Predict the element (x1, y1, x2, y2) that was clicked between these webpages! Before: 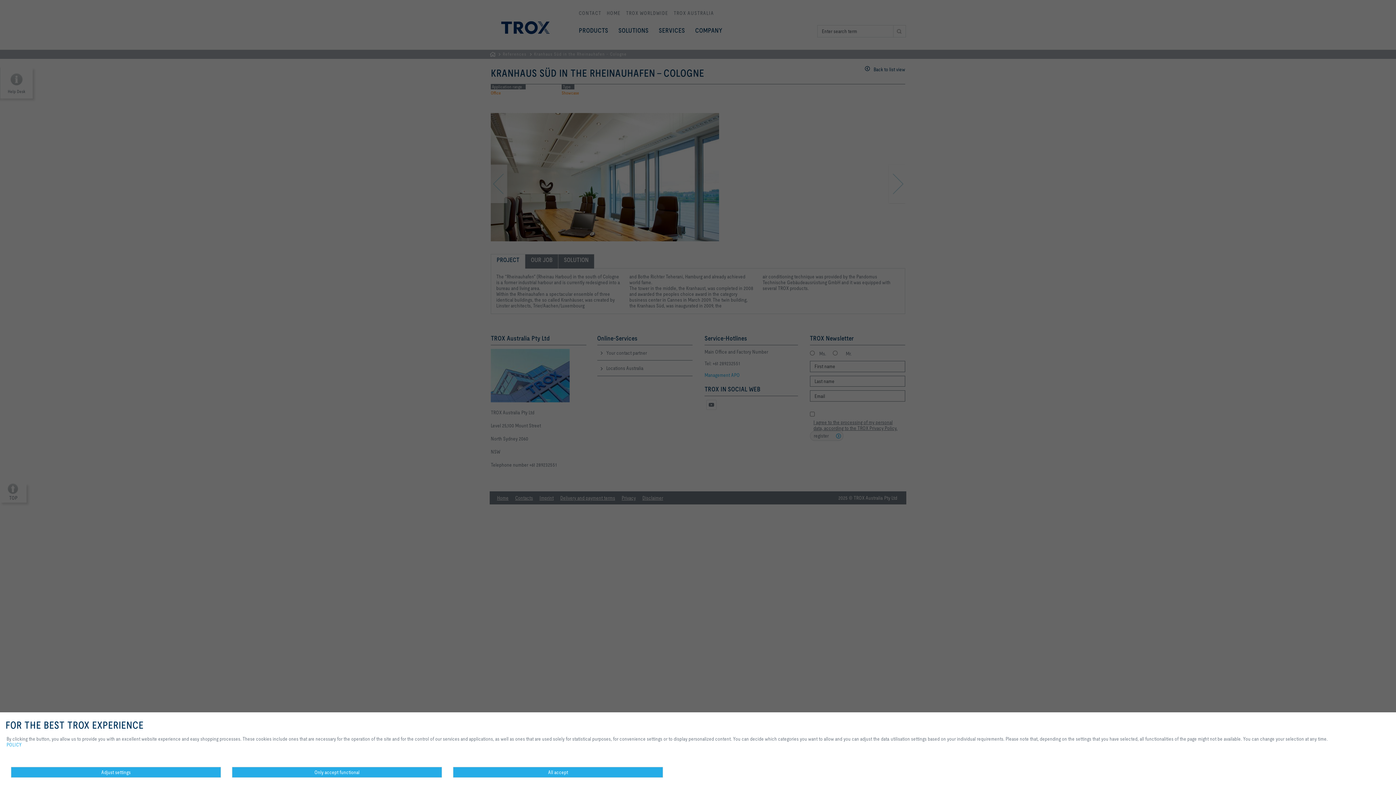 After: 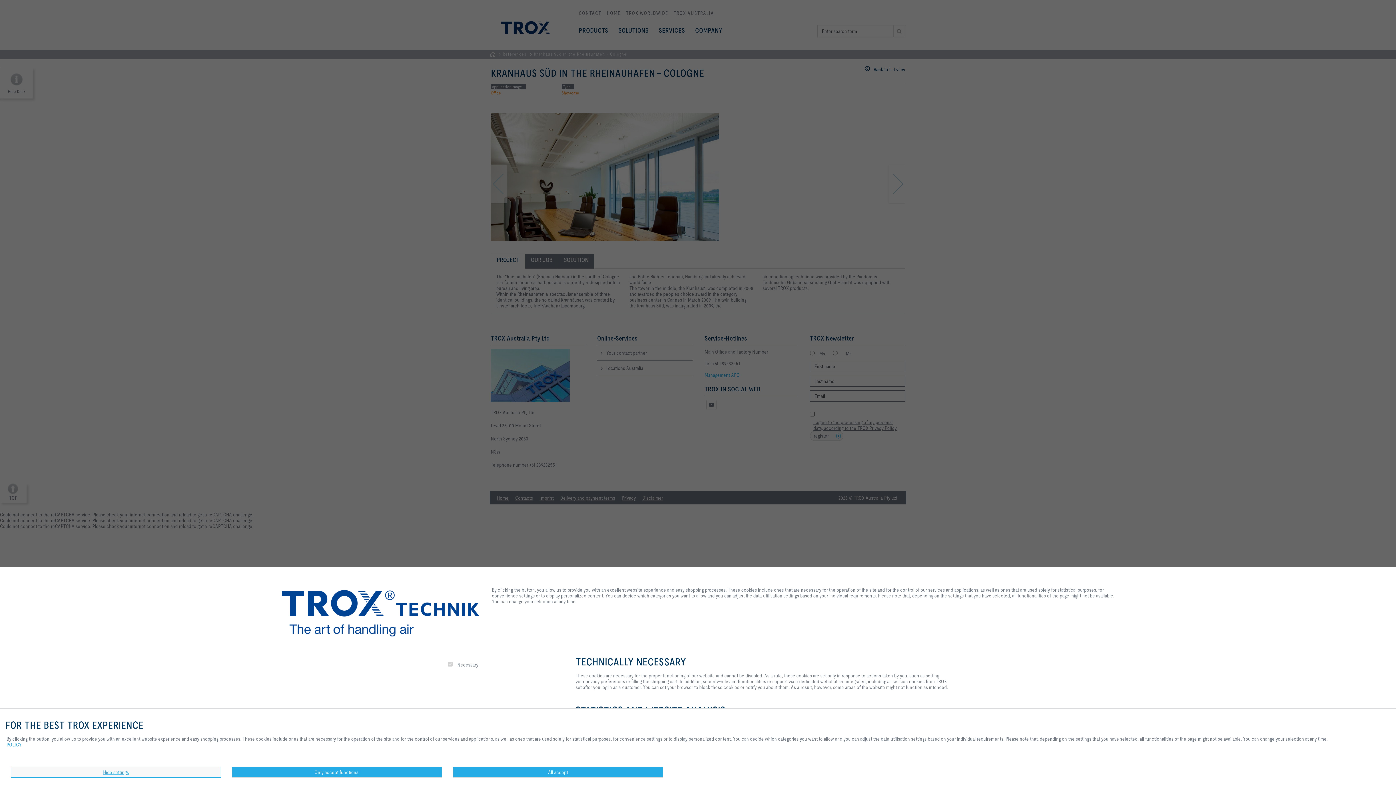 Action: bbox: (10, 767, 221, 778) label: Adjust settings